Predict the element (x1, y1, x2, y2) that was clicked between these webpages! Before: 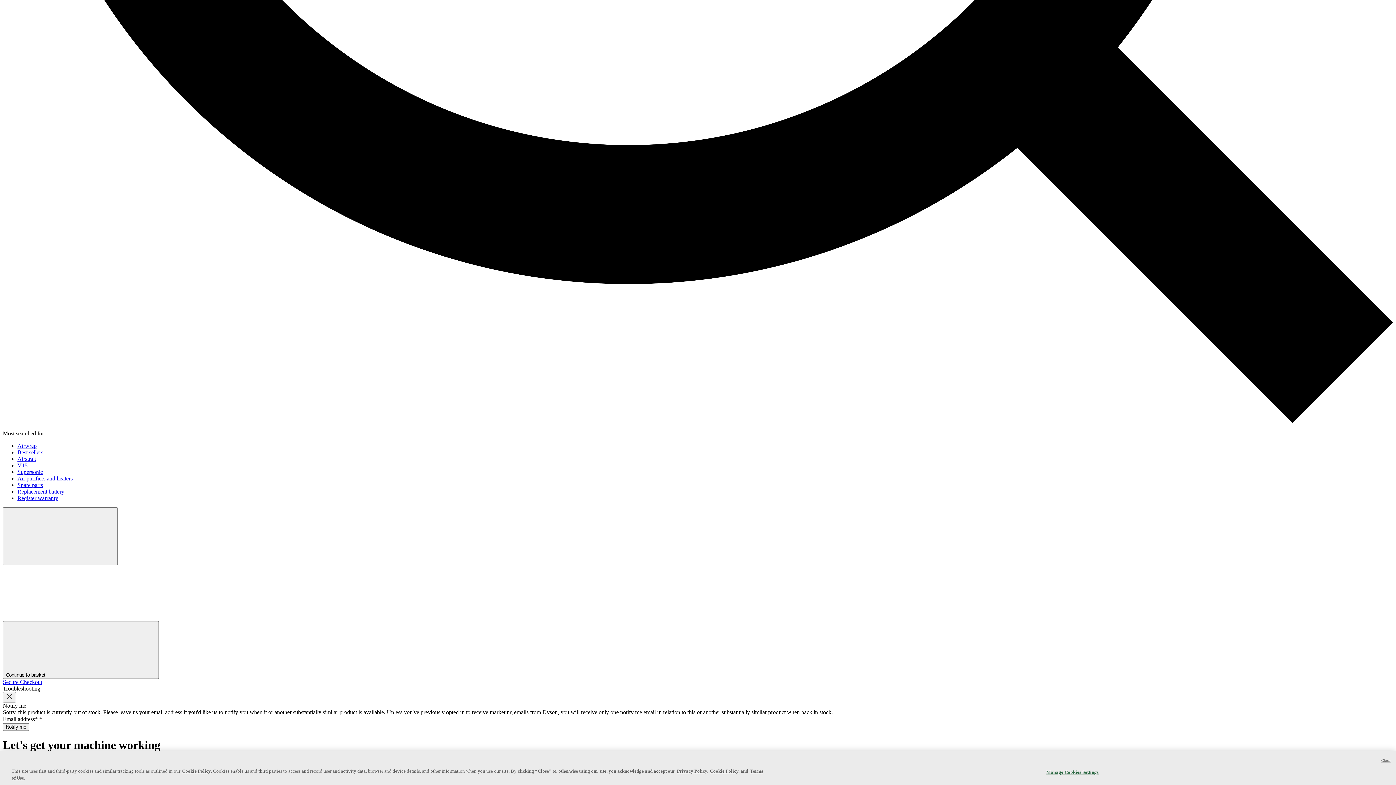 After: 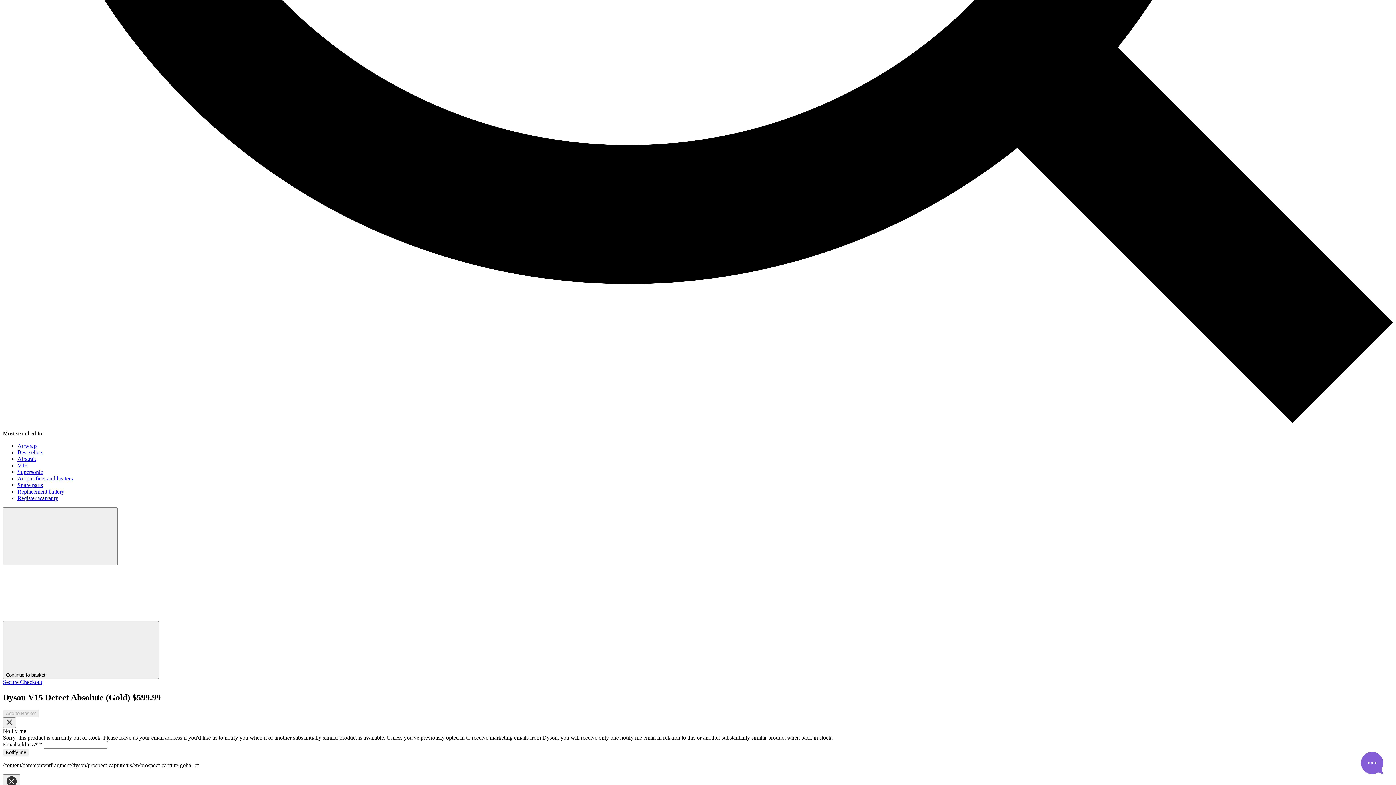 Action: label: V15 bbox: (17, 462, 27, 468)